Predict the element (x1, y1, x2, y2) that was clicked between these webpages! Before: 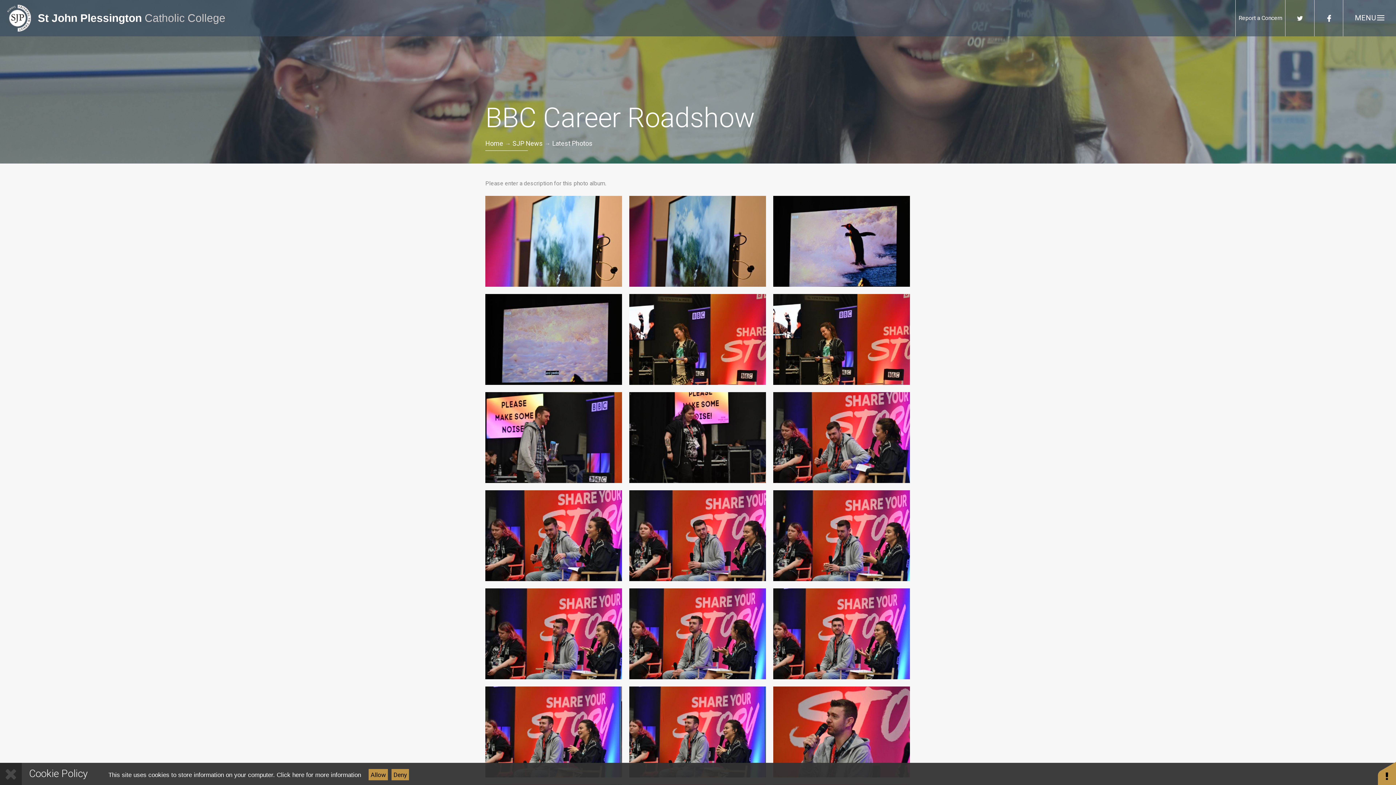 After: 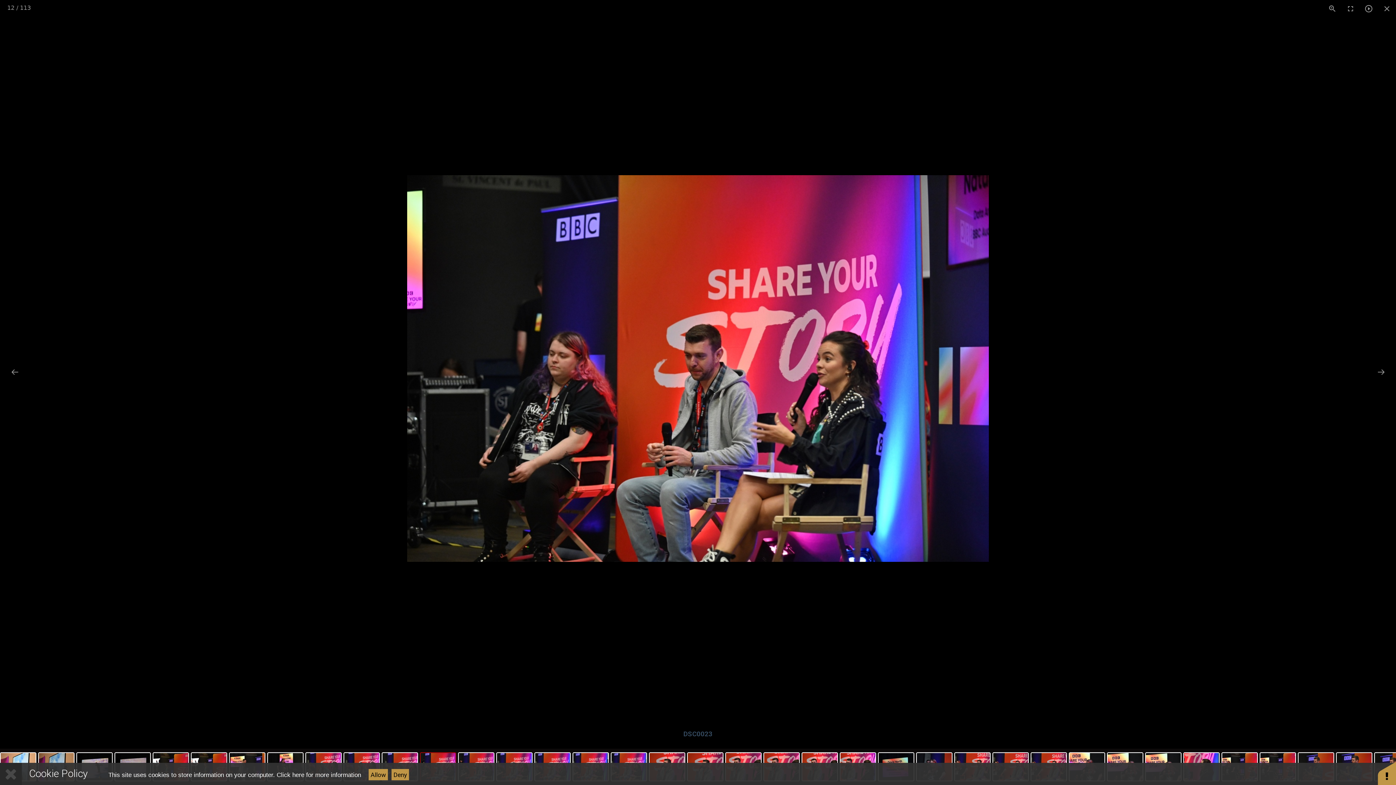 Action: bbox: (773, 490, 910, 581)